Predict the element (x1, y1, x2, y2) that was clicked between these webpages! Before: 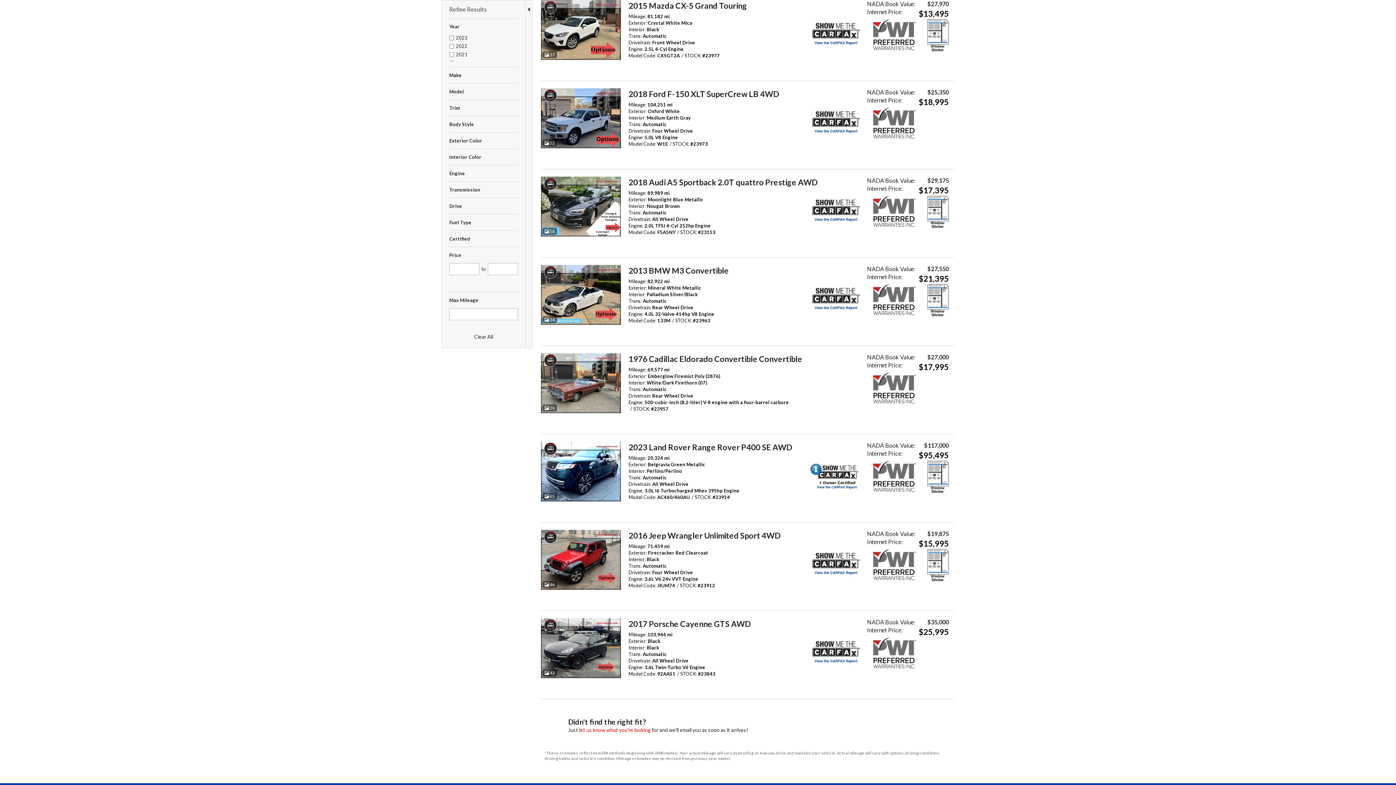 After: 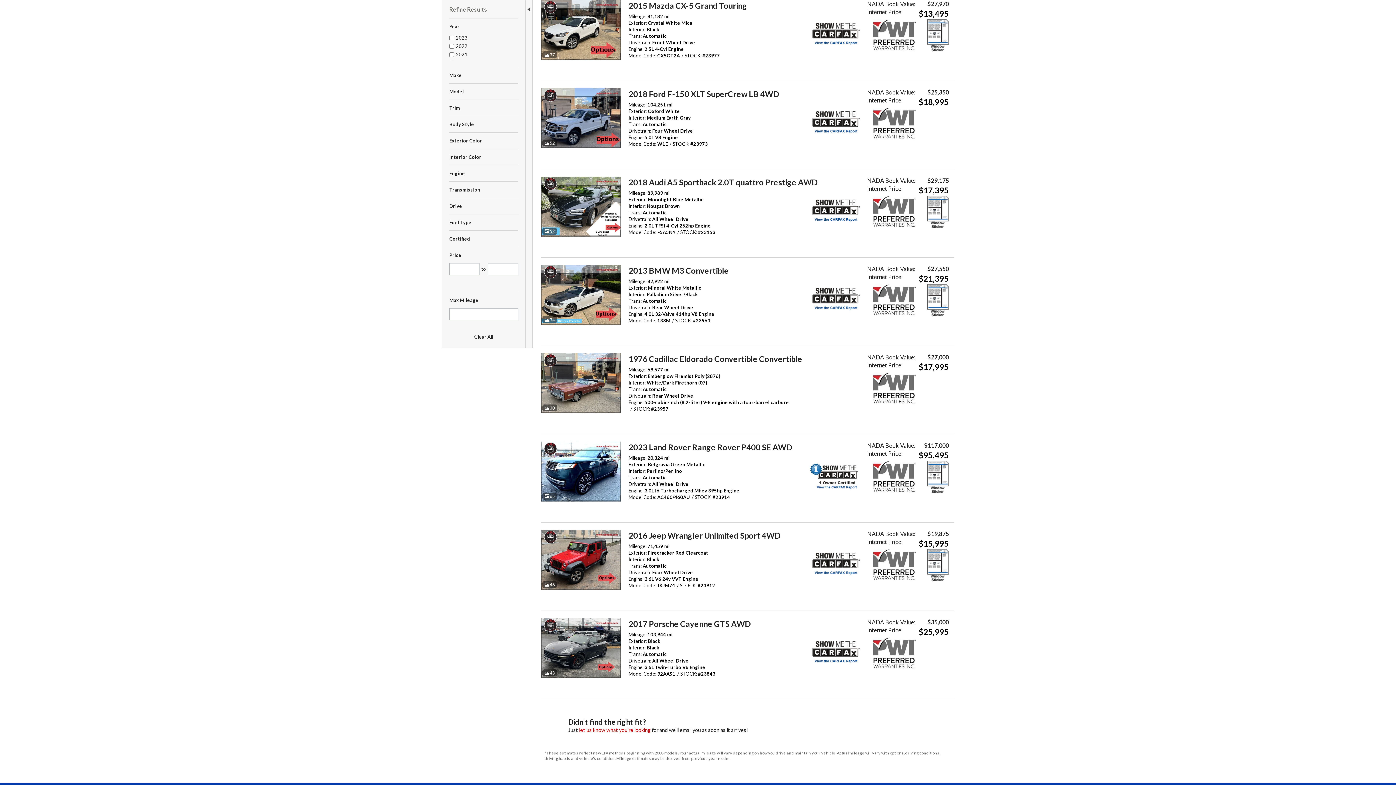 Action: label: Refine Results bbox: (449, 0, 518, 18)